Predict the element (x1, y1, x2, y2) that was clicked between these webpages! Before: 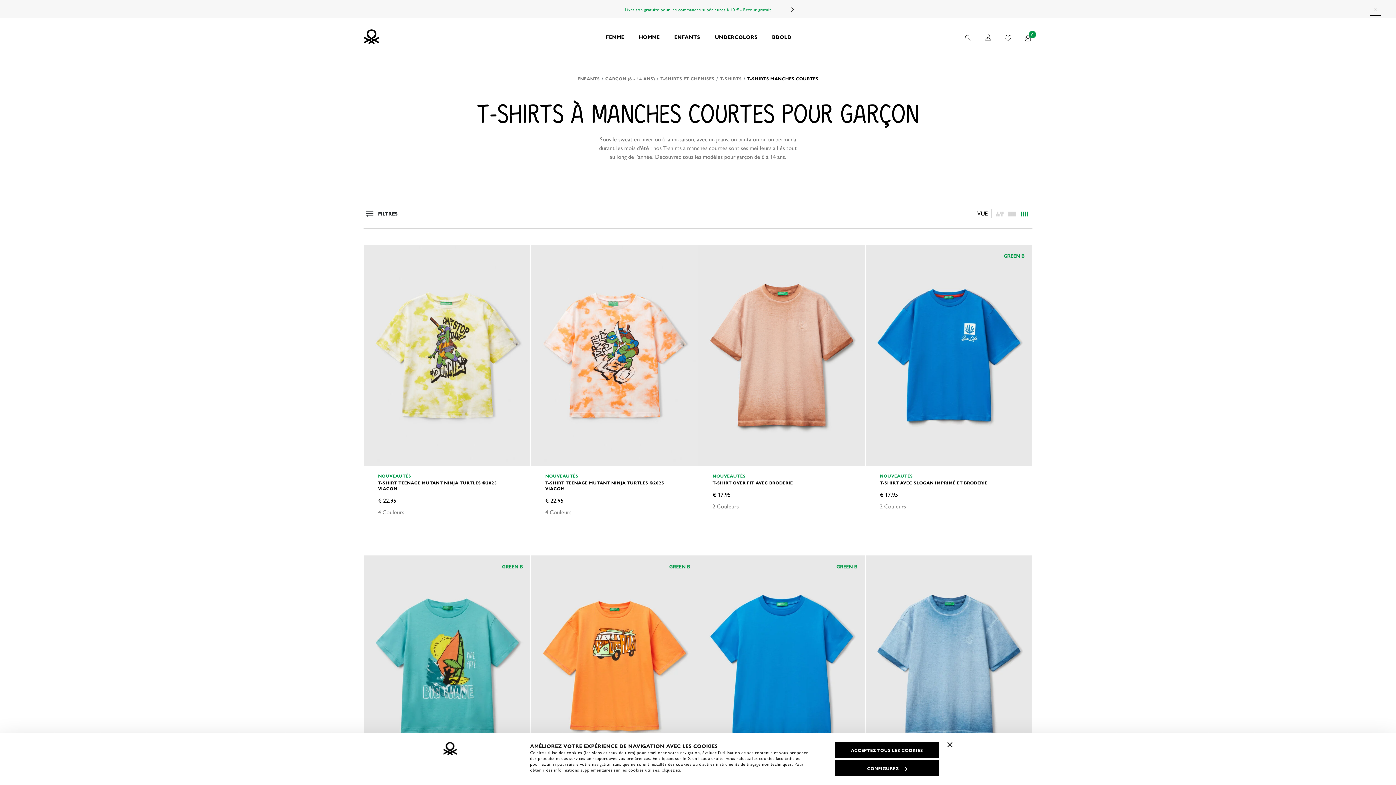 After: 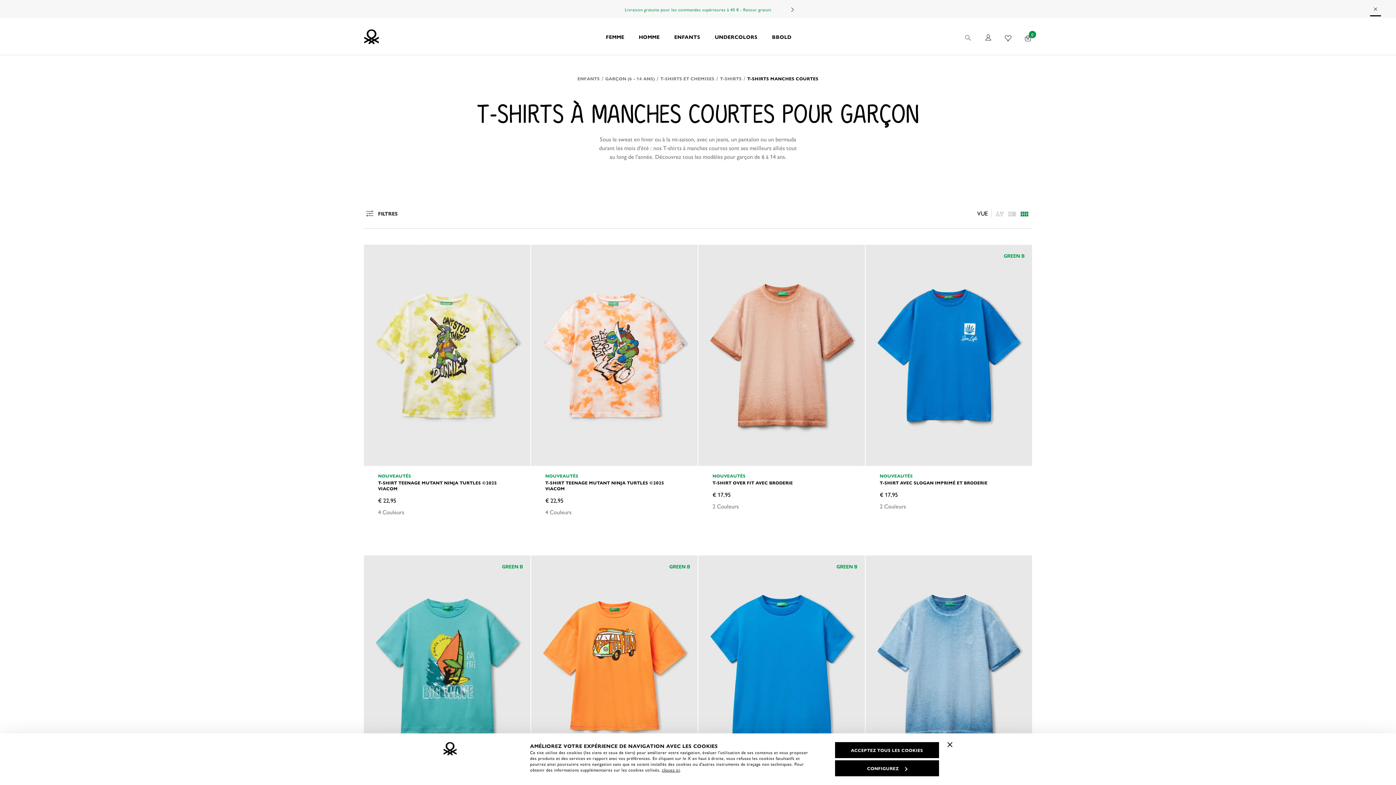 Action: bbox: (784, 0, 800, 19) label: Next